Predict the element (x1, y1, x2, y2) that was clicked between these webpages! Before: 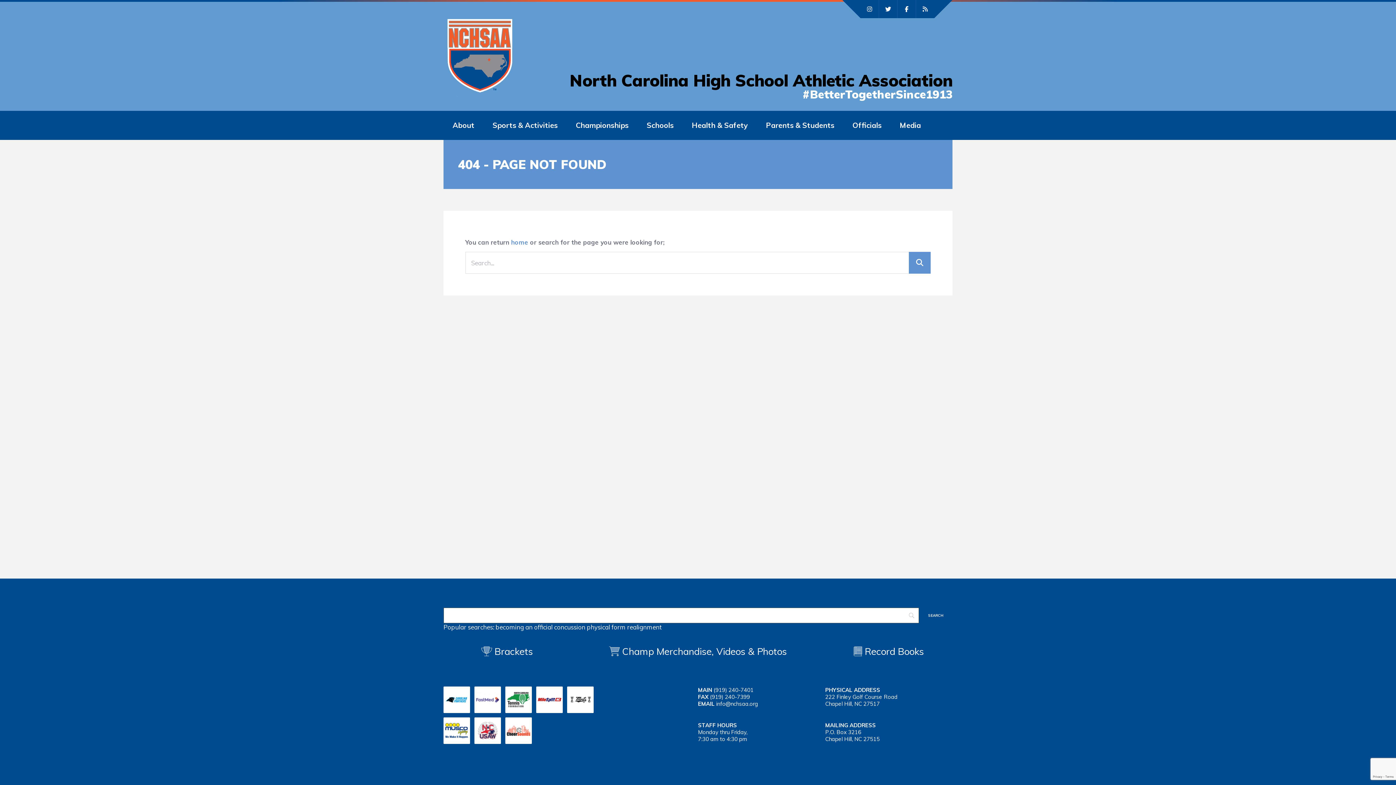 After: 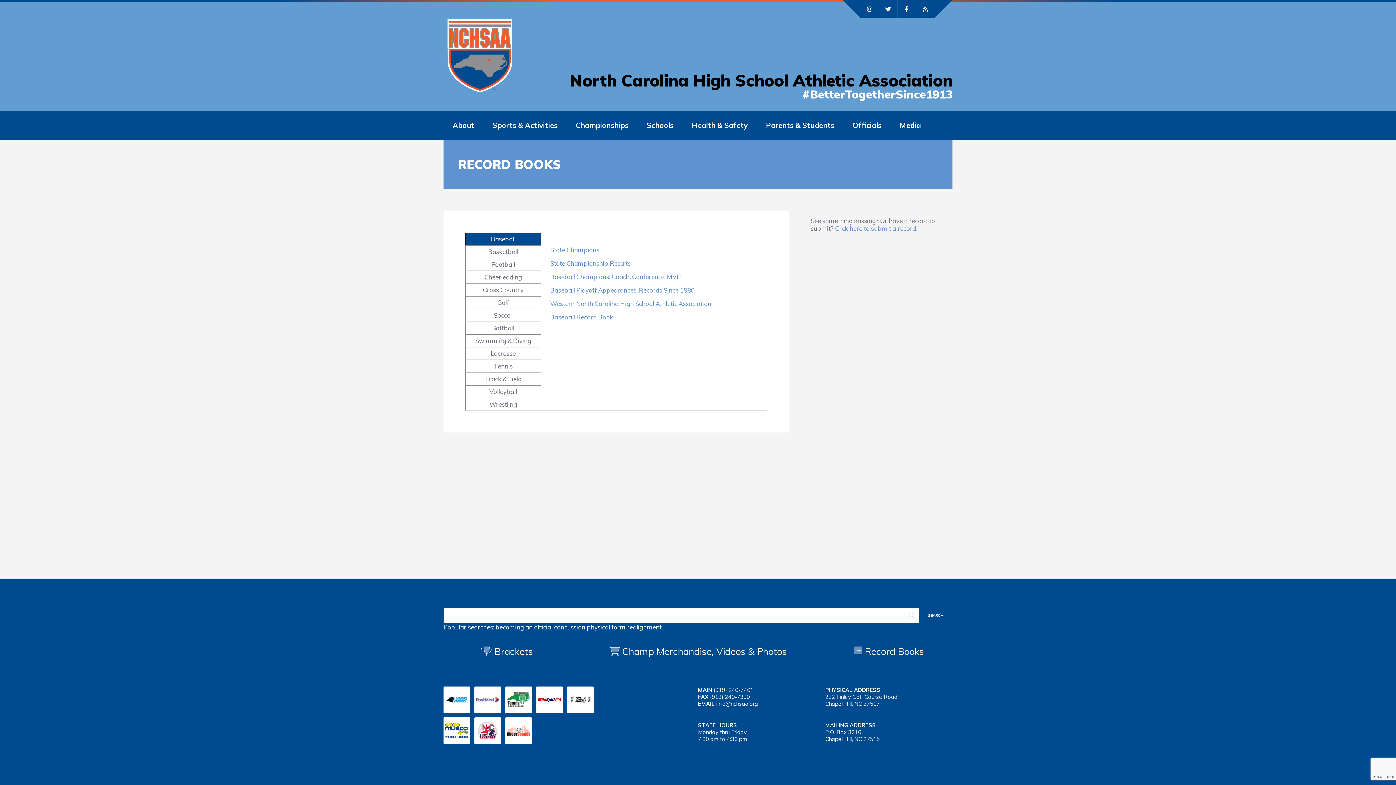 Action: label:  Record Books bbox: (854, 645, 924, 657)